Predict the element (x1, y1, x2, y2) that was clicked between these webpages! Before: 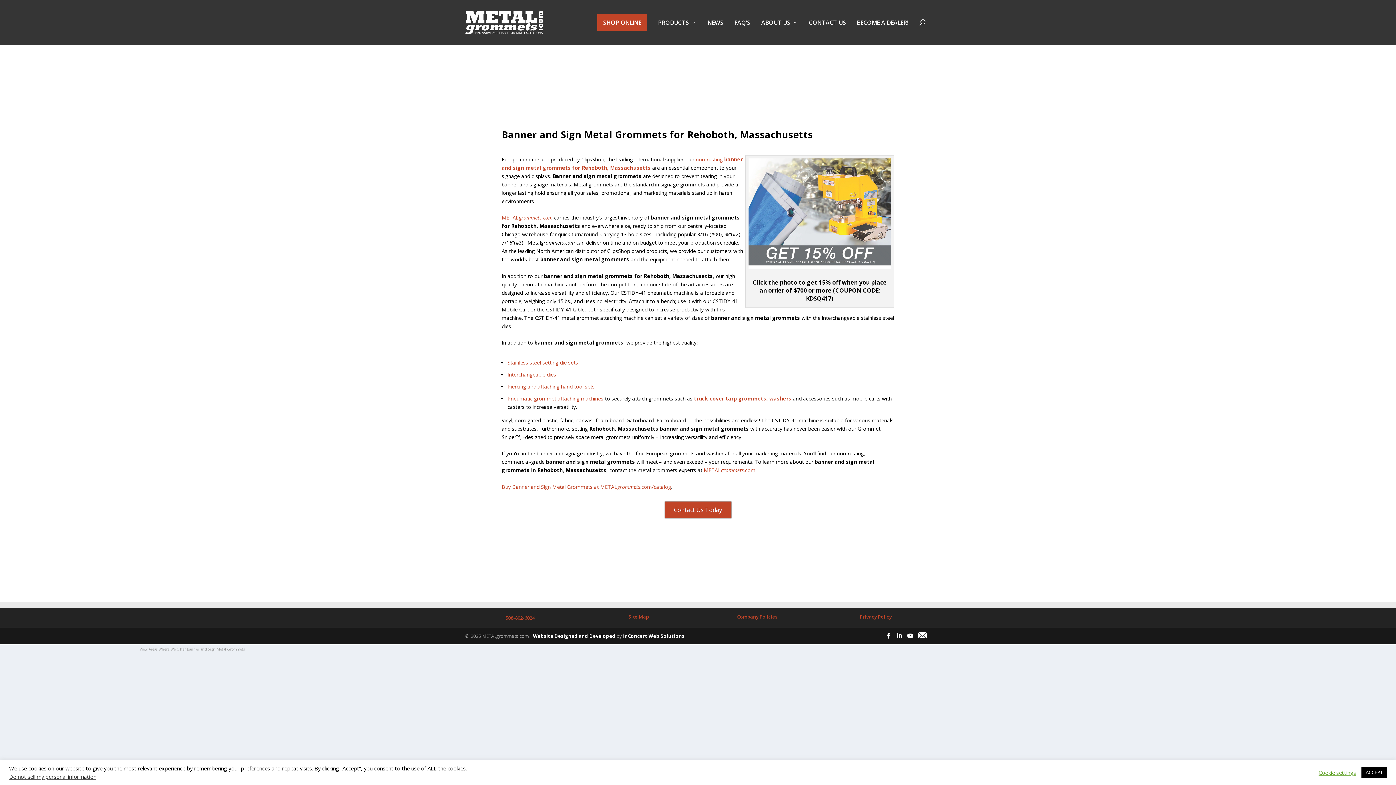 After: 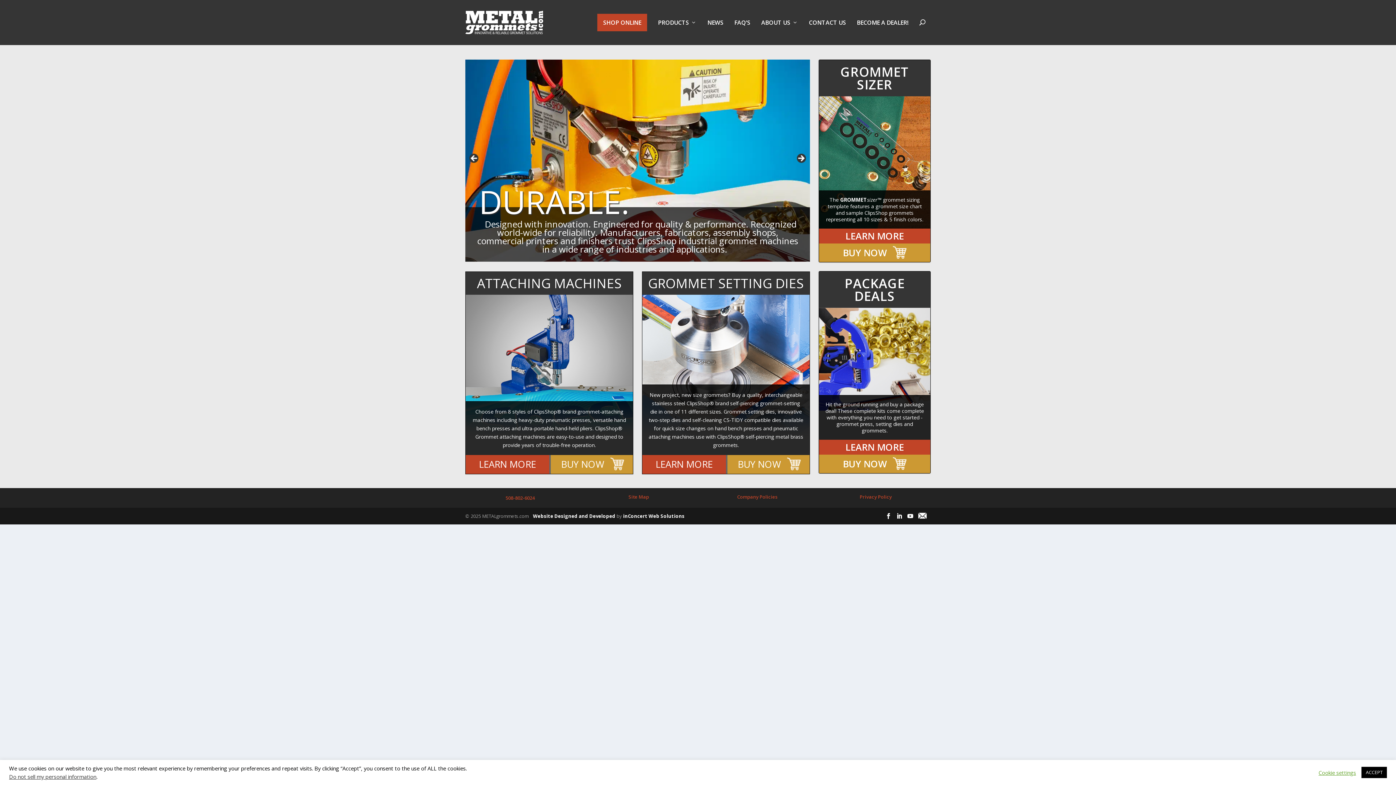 Action: bbox: (465, 10, 543, 34)